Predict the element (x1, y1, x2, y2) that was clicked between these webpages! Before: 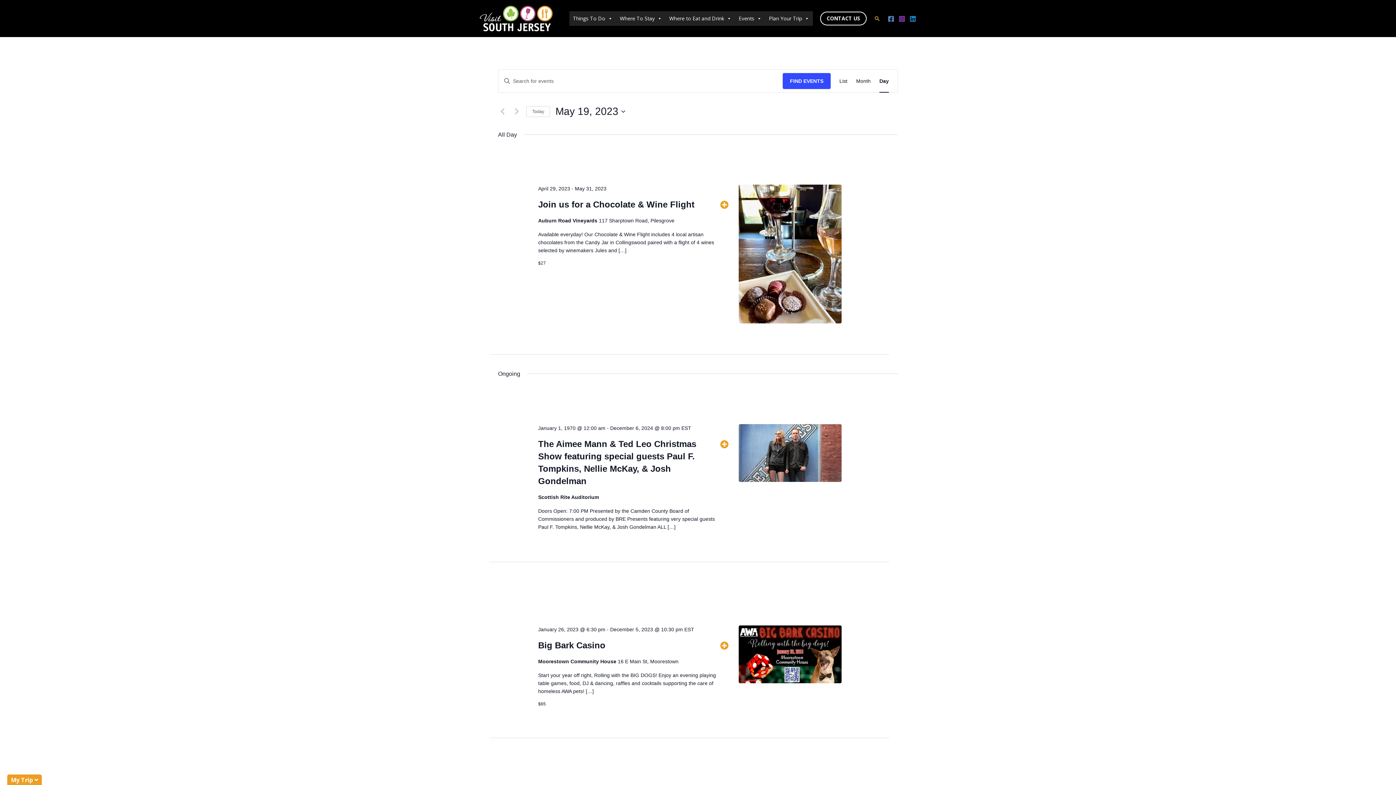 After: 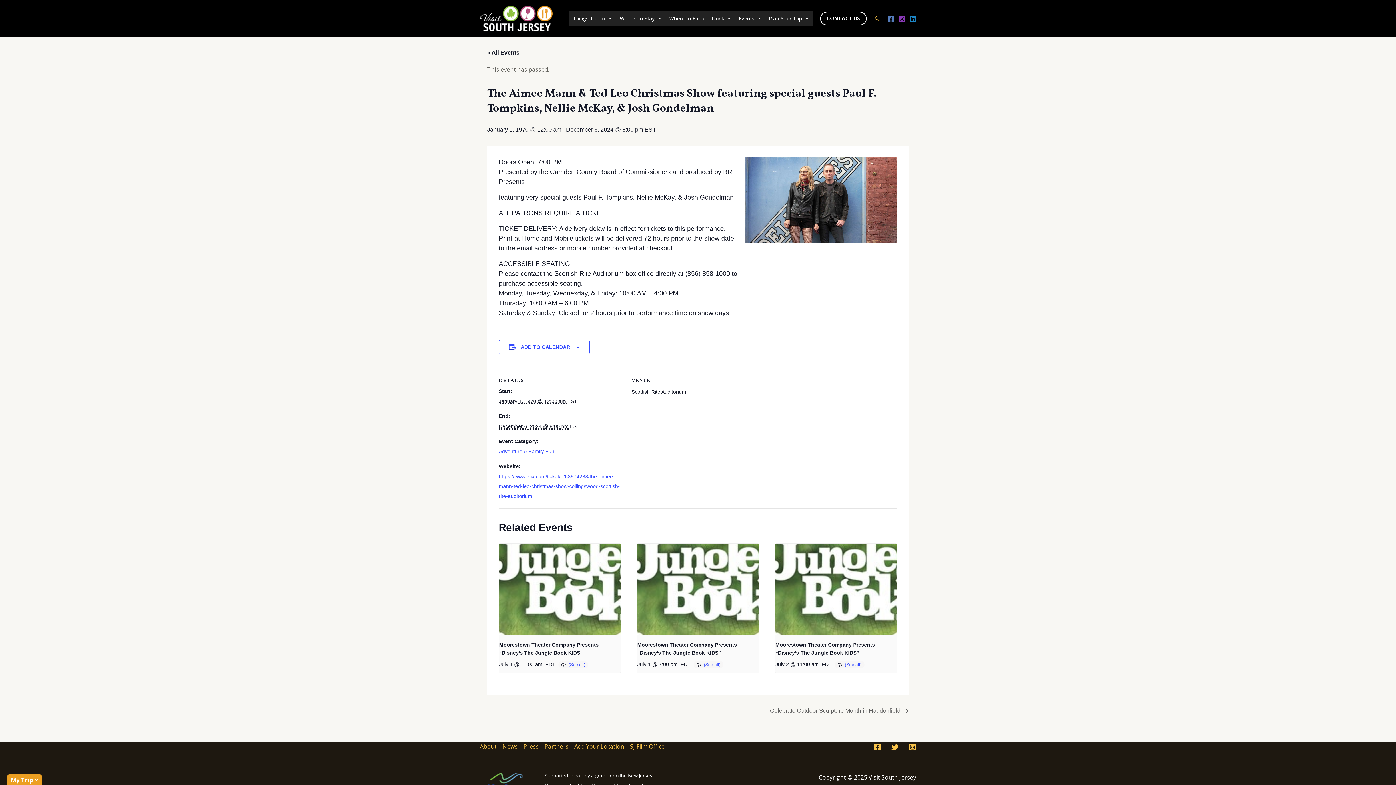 Action: bbox: (738, 424, 841, 482)